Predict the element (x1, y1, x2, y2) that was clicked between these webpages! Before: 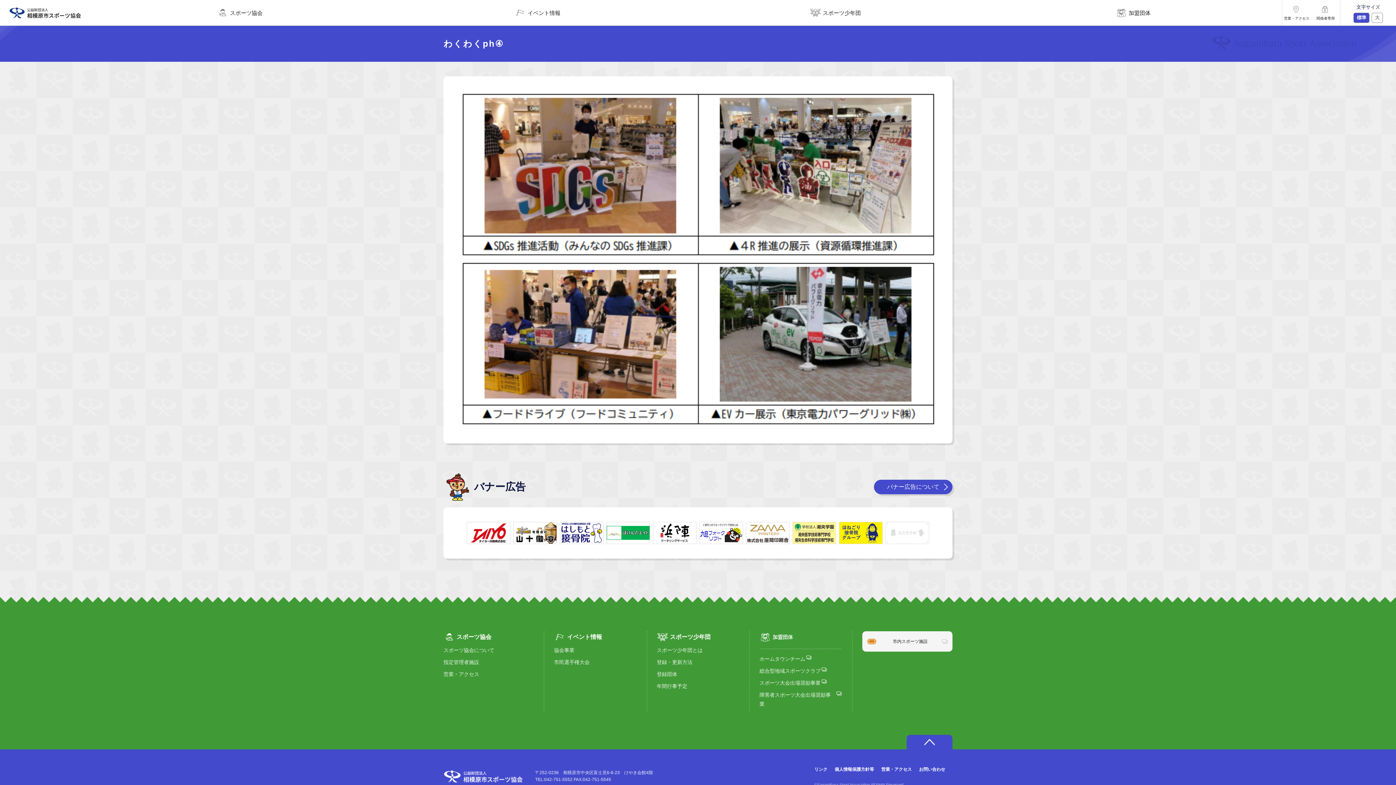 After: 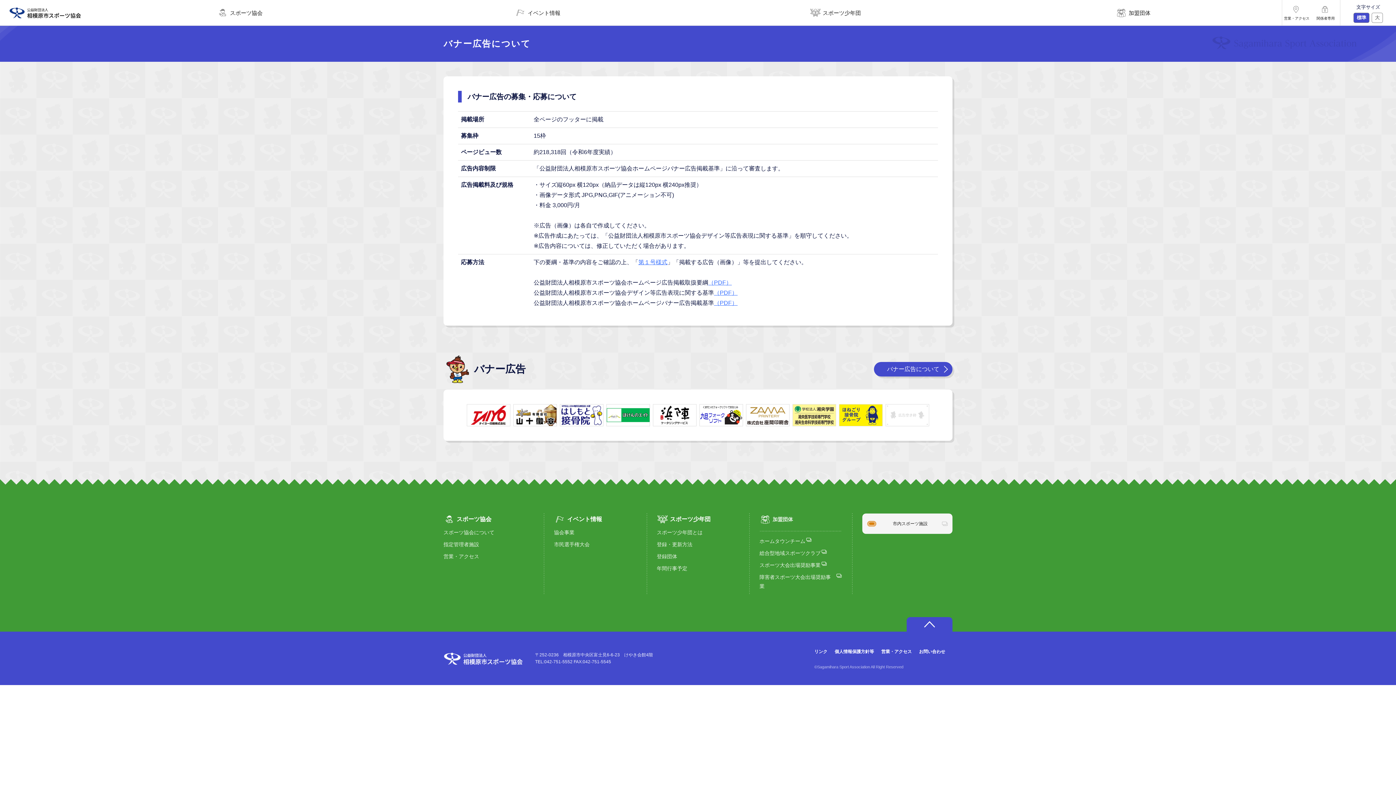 Action: label: バナー広告について bbox: (874, 479, 952, 494)